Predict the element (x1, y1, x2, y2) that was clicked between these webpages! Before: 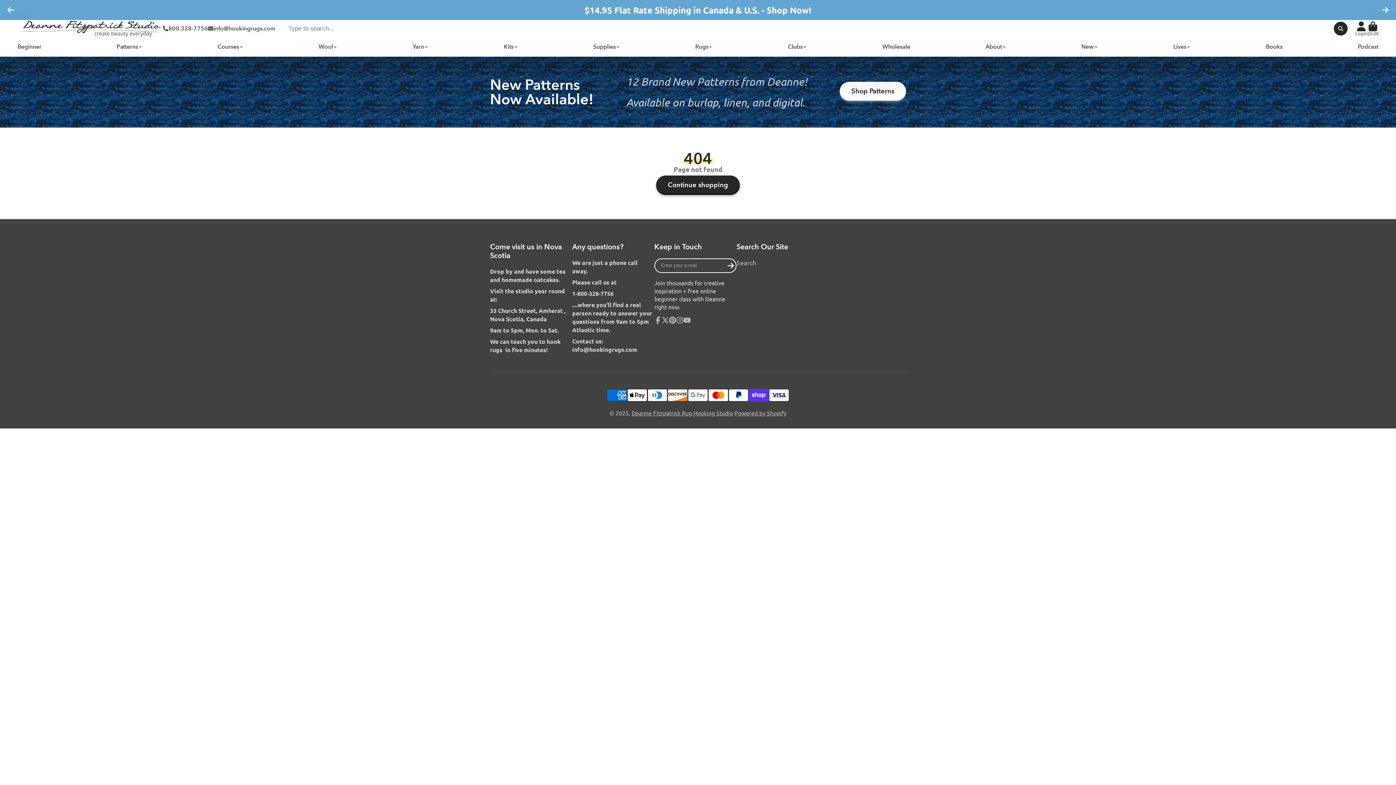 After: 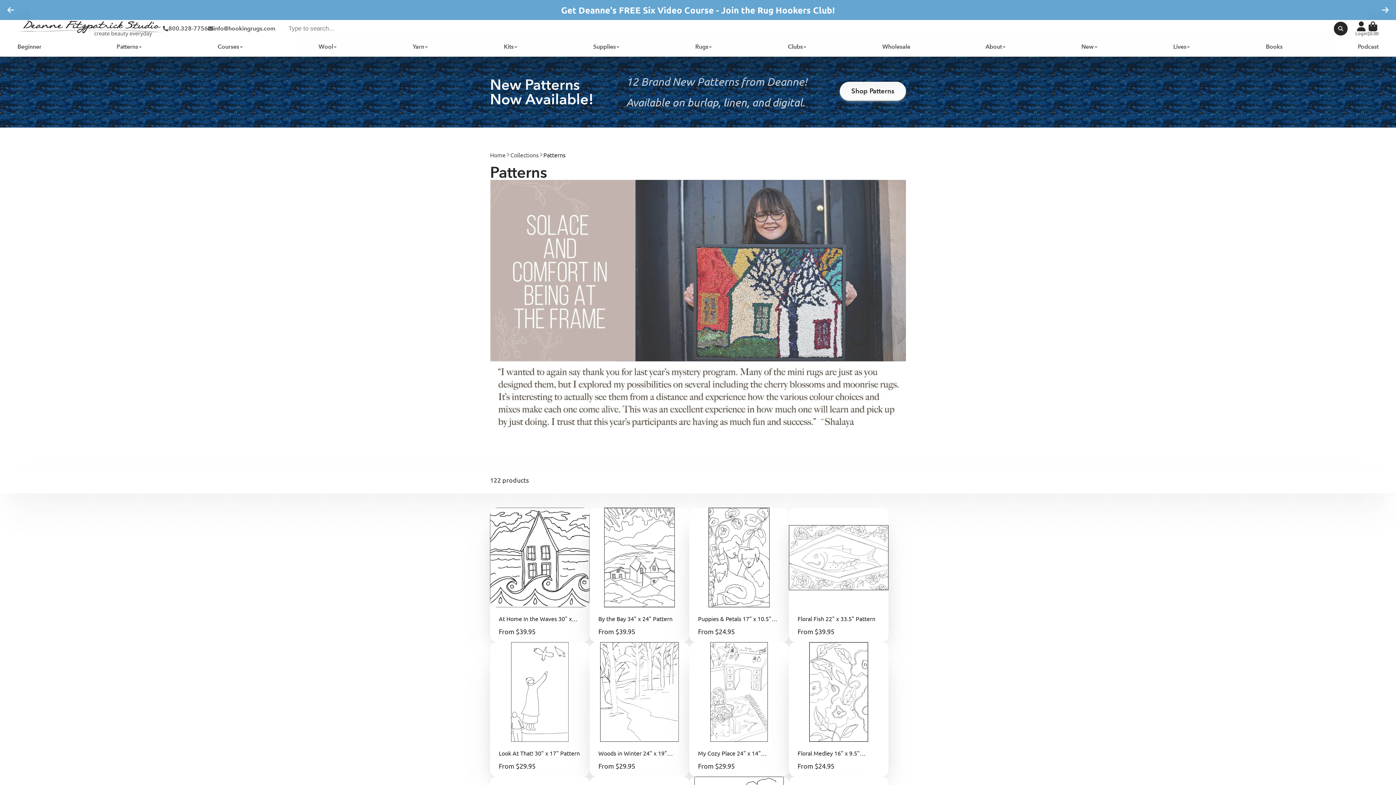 Action: bbox: (839, 81, 906, 100) label: Shop Patterns